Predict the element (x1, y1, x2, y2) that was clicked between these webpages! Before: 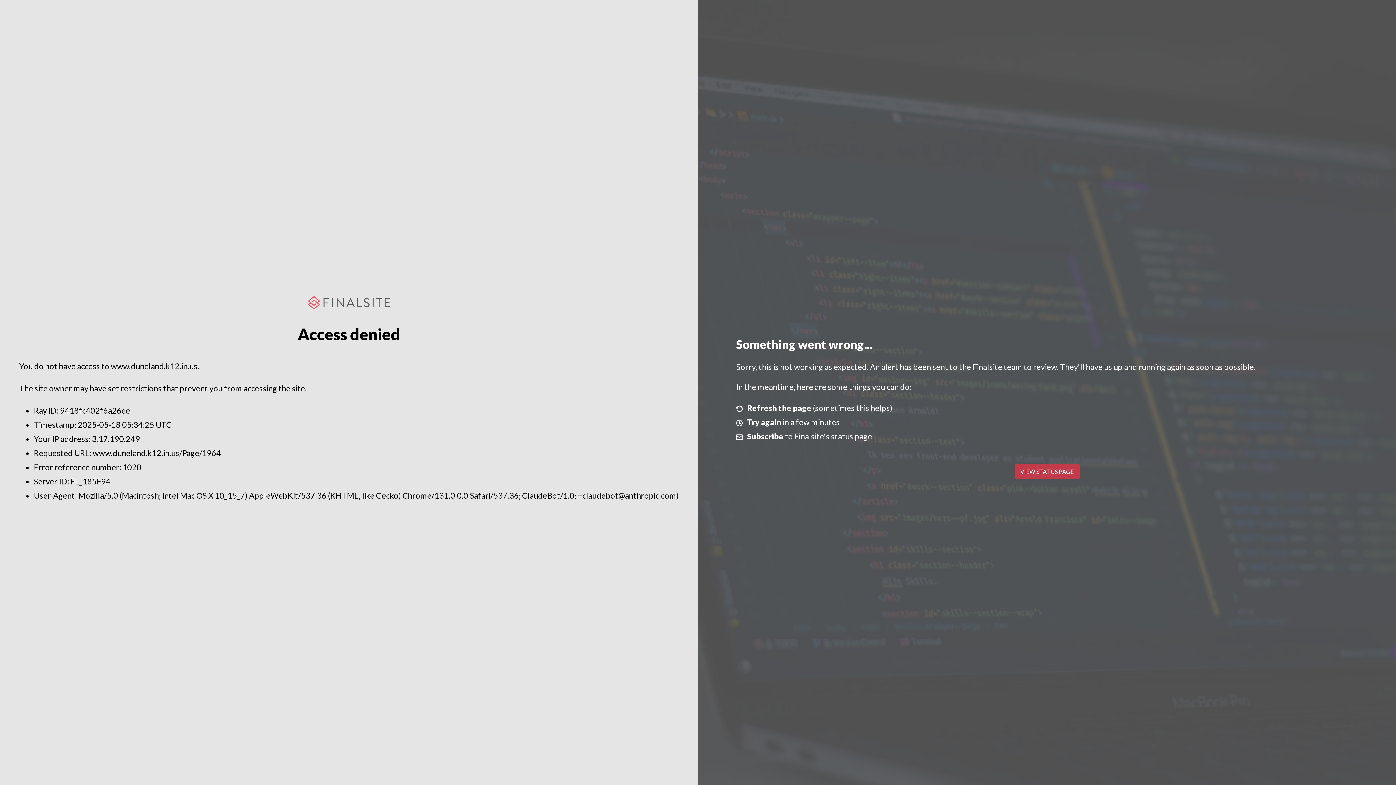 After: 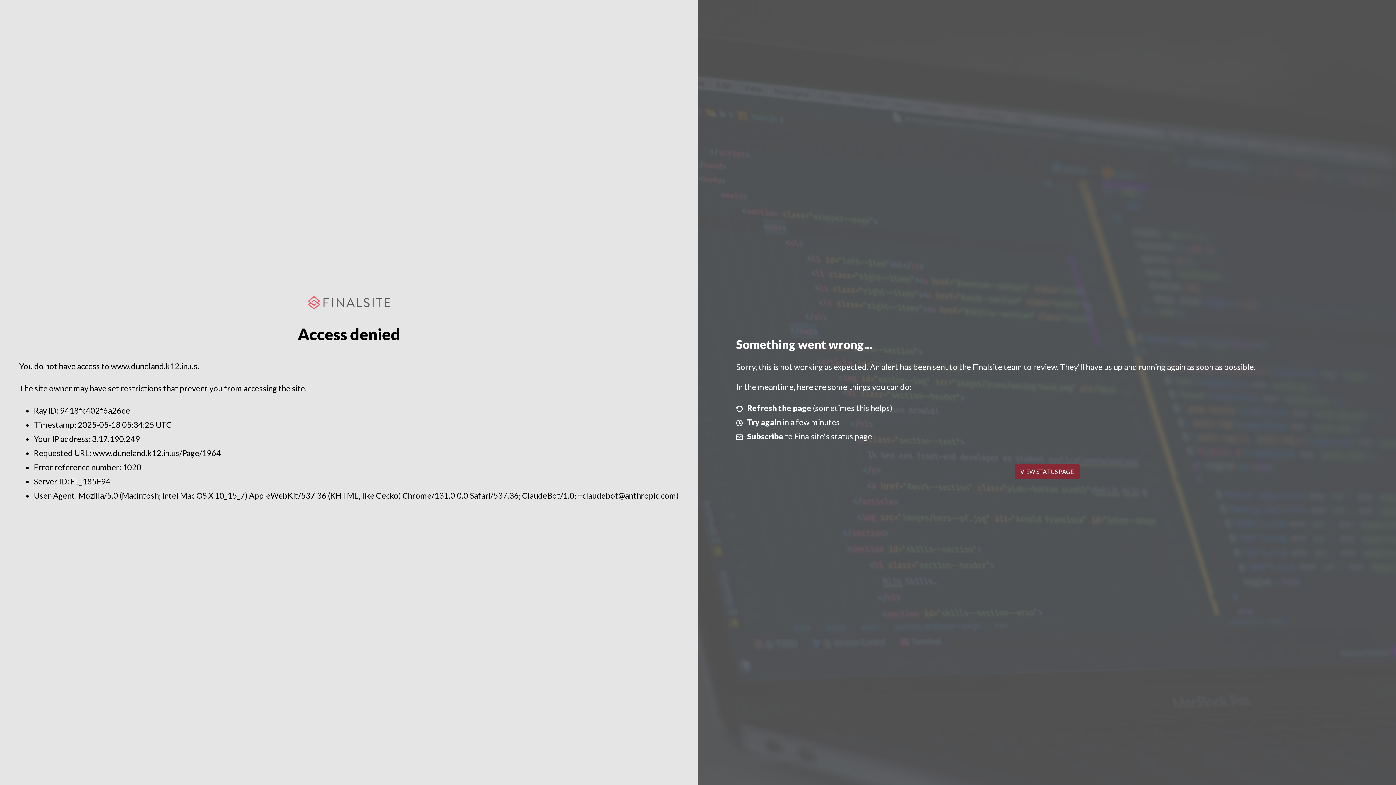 Action: bbox: (1014, 464, 1079, 479) label: VIEW STATUS PAGE